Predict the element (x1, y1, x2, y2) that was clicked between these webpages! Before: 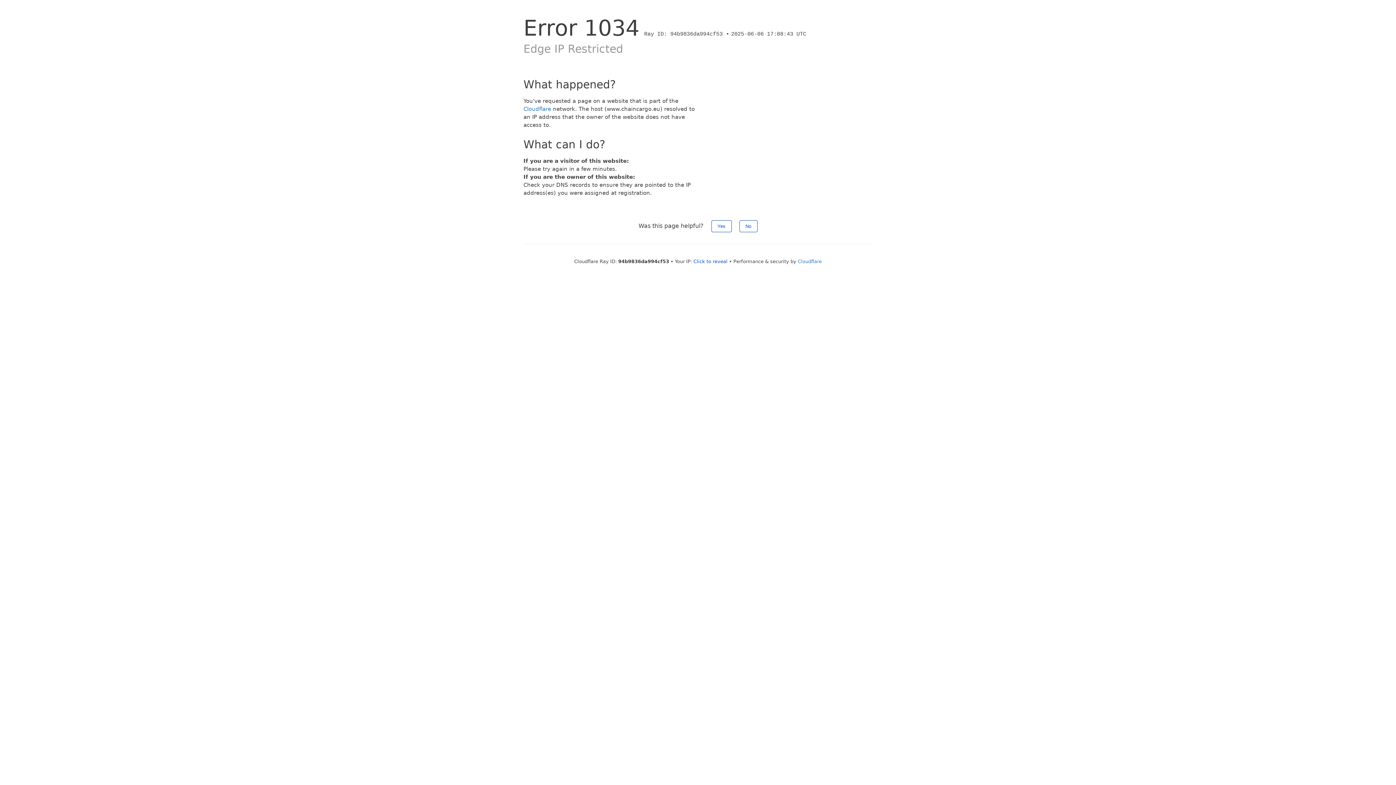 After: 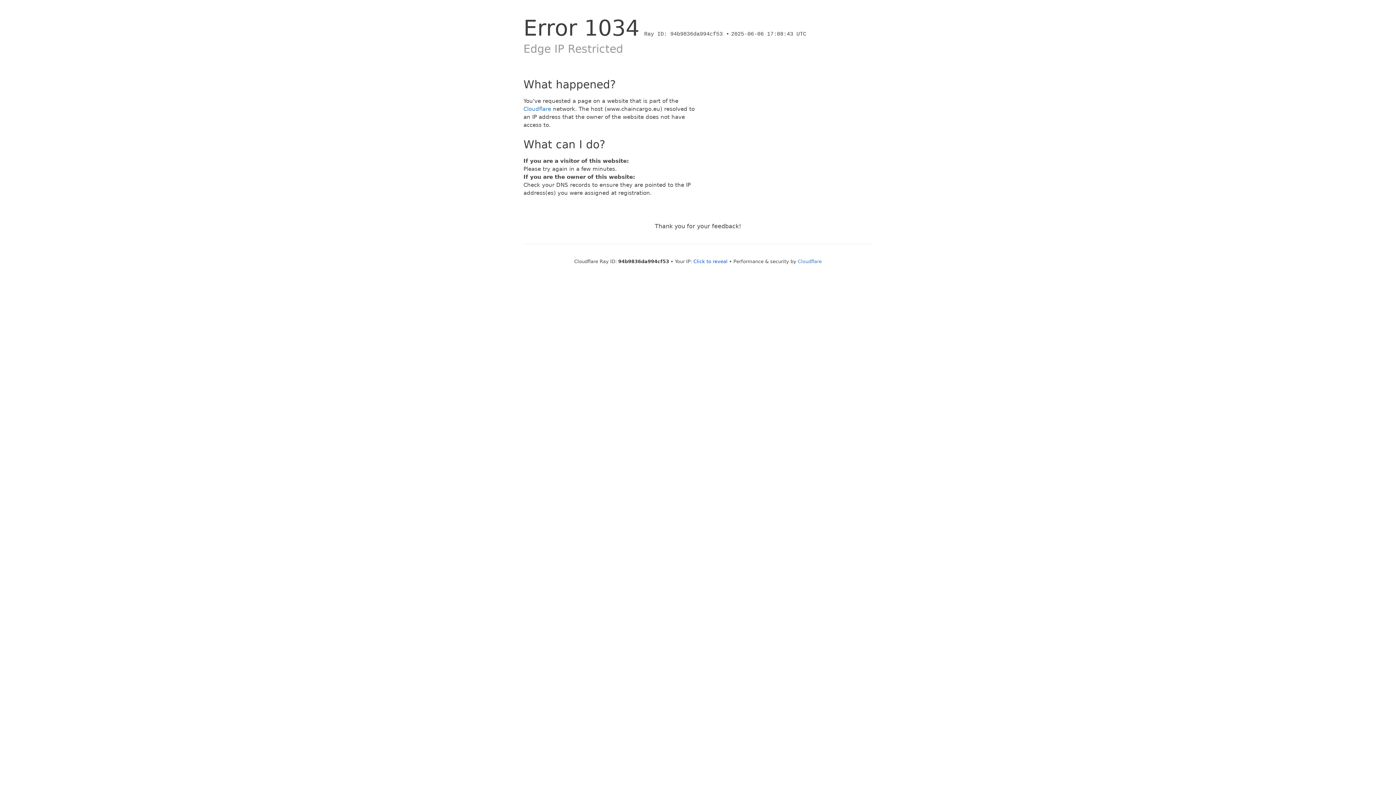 Action: bbox: (739, 220, 757, 232) label: No